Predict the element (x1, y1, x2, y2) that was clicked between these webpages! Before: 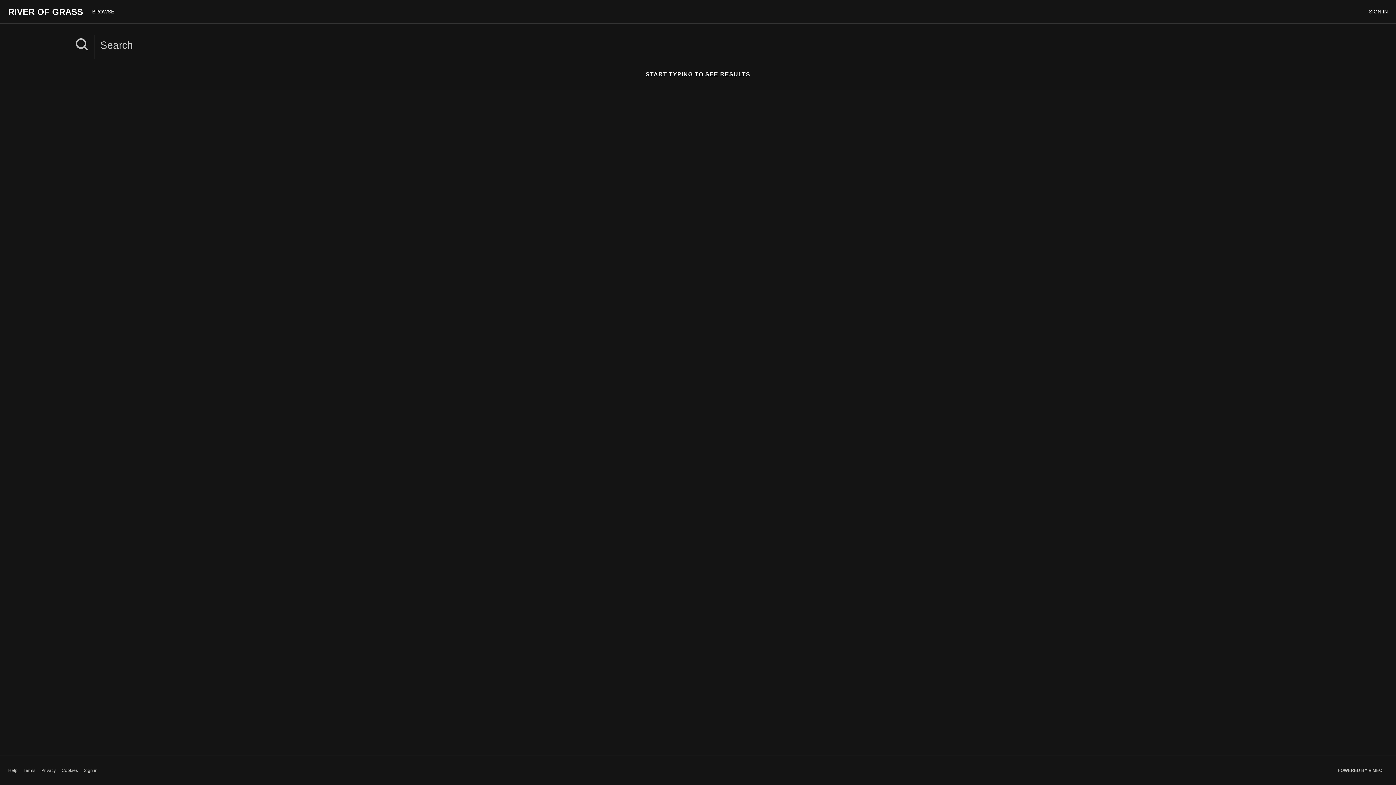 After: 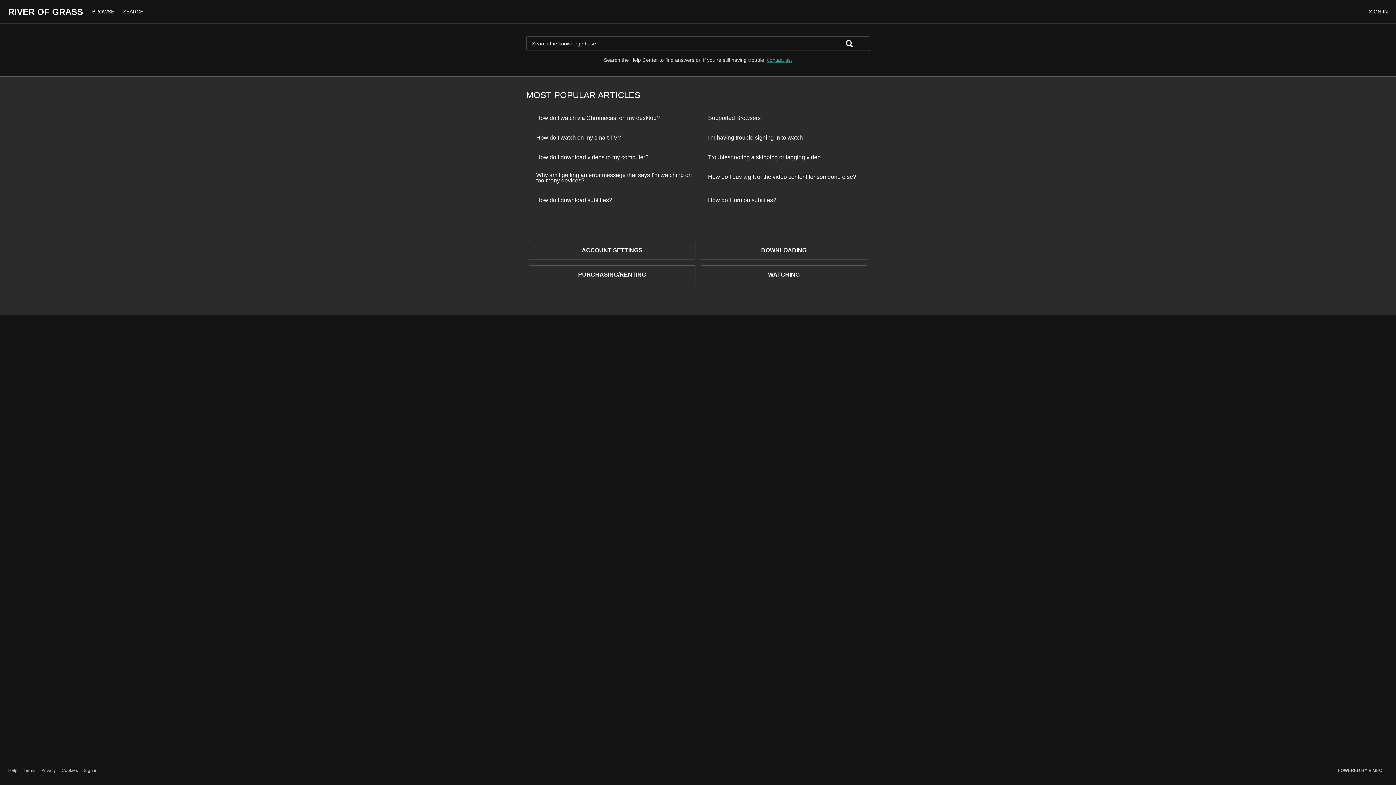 Action: bbox: (8, 767, 17, 774) label: Help